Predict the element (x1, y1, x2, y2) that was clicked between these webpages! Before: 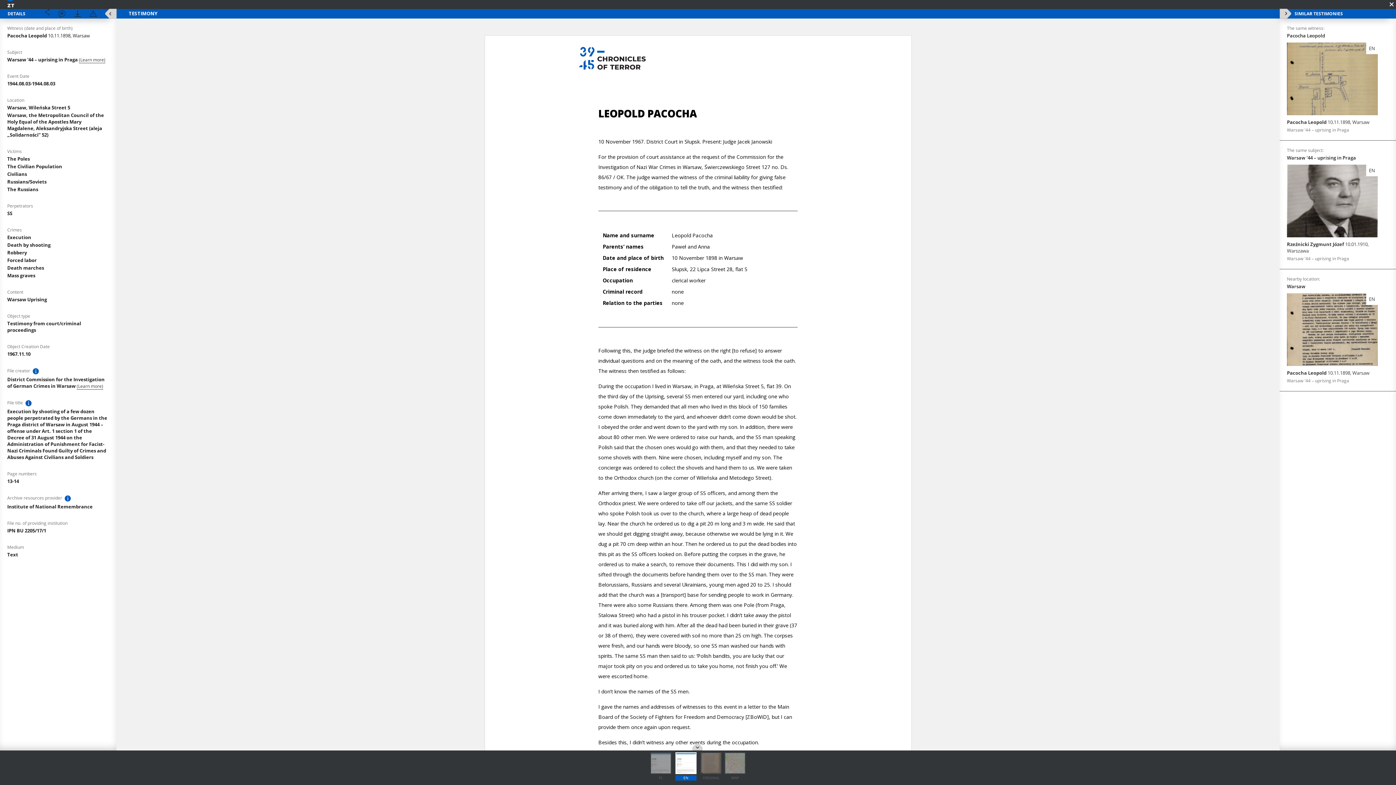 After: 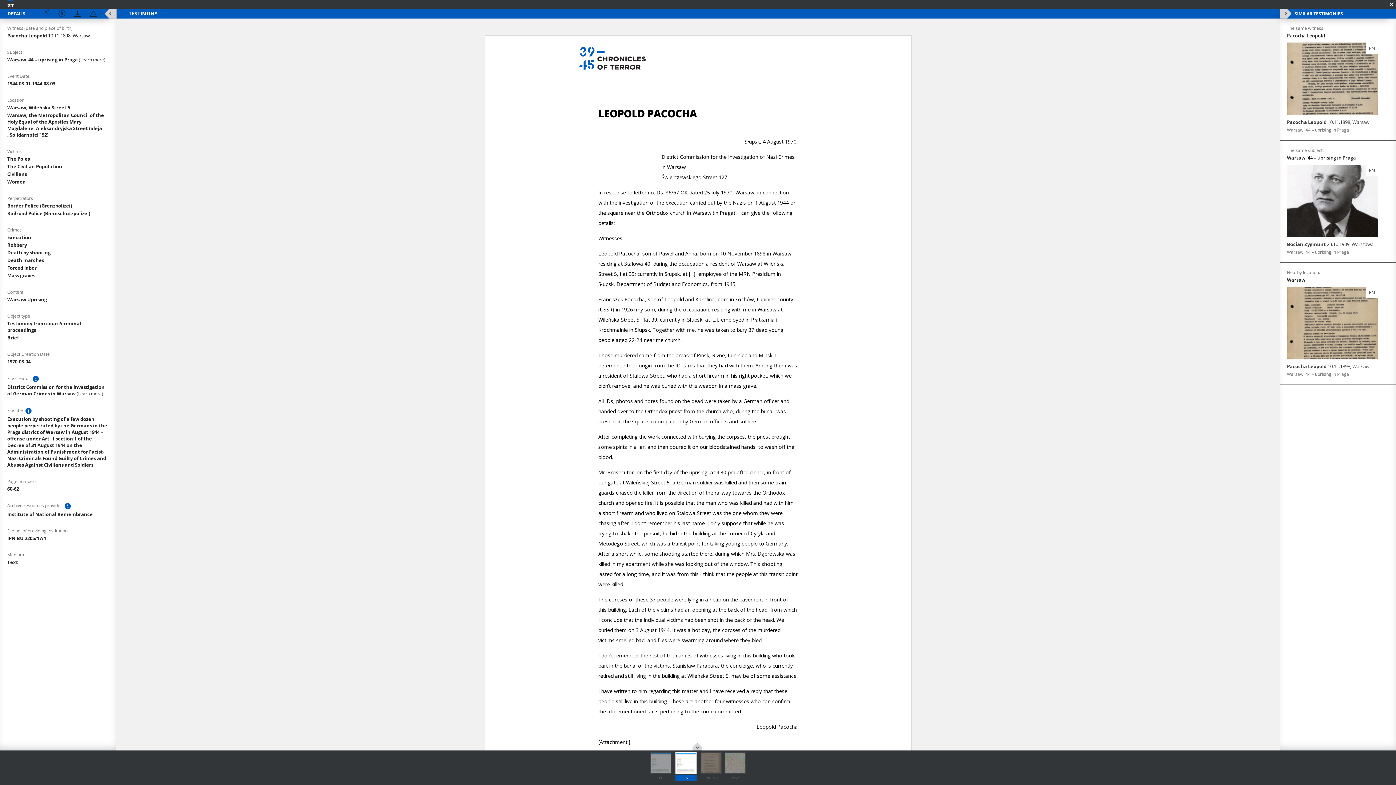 Action: label: EN

Pacocha Leopold 10.11.1898, Warsaw

Warsaw '44 – uprising in Praga bbox: (1287, 42, 1378, 133)